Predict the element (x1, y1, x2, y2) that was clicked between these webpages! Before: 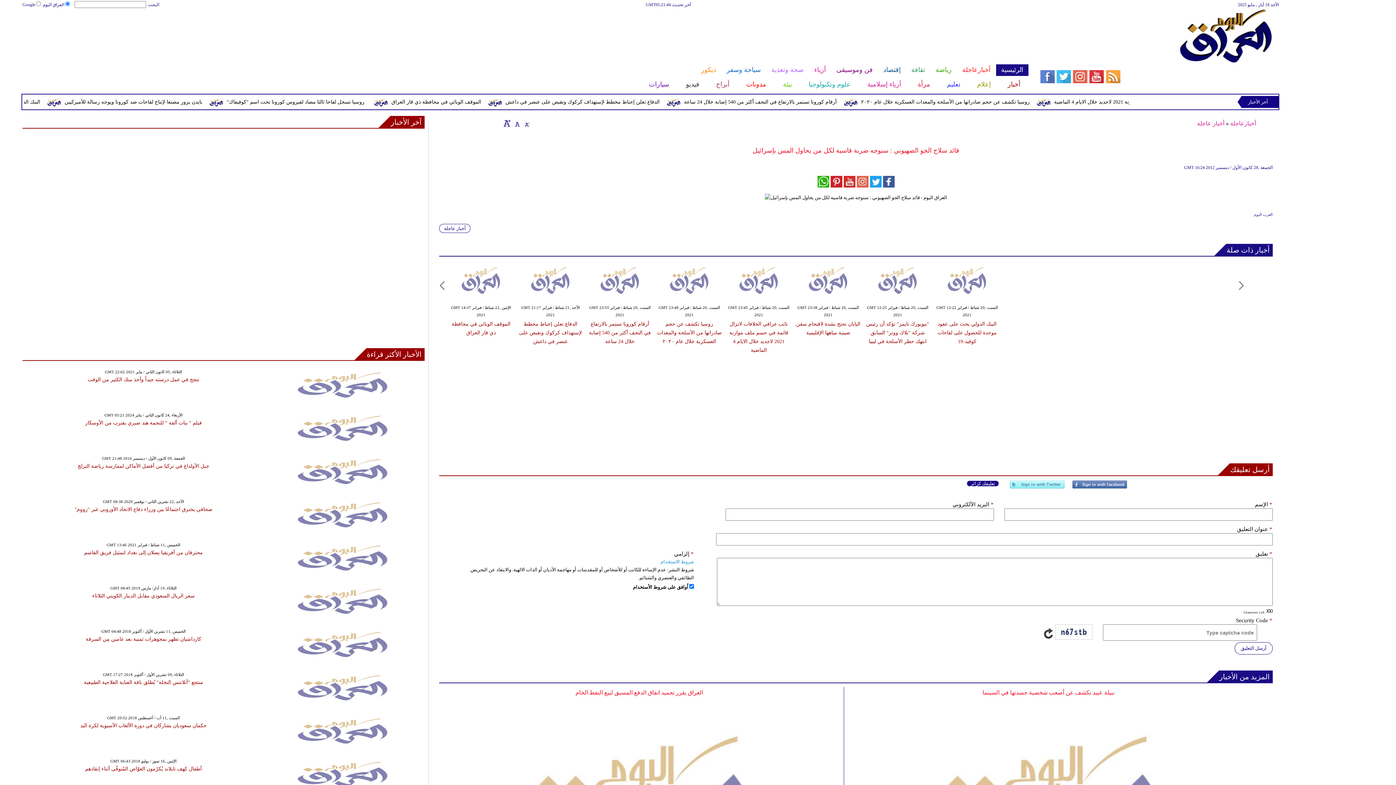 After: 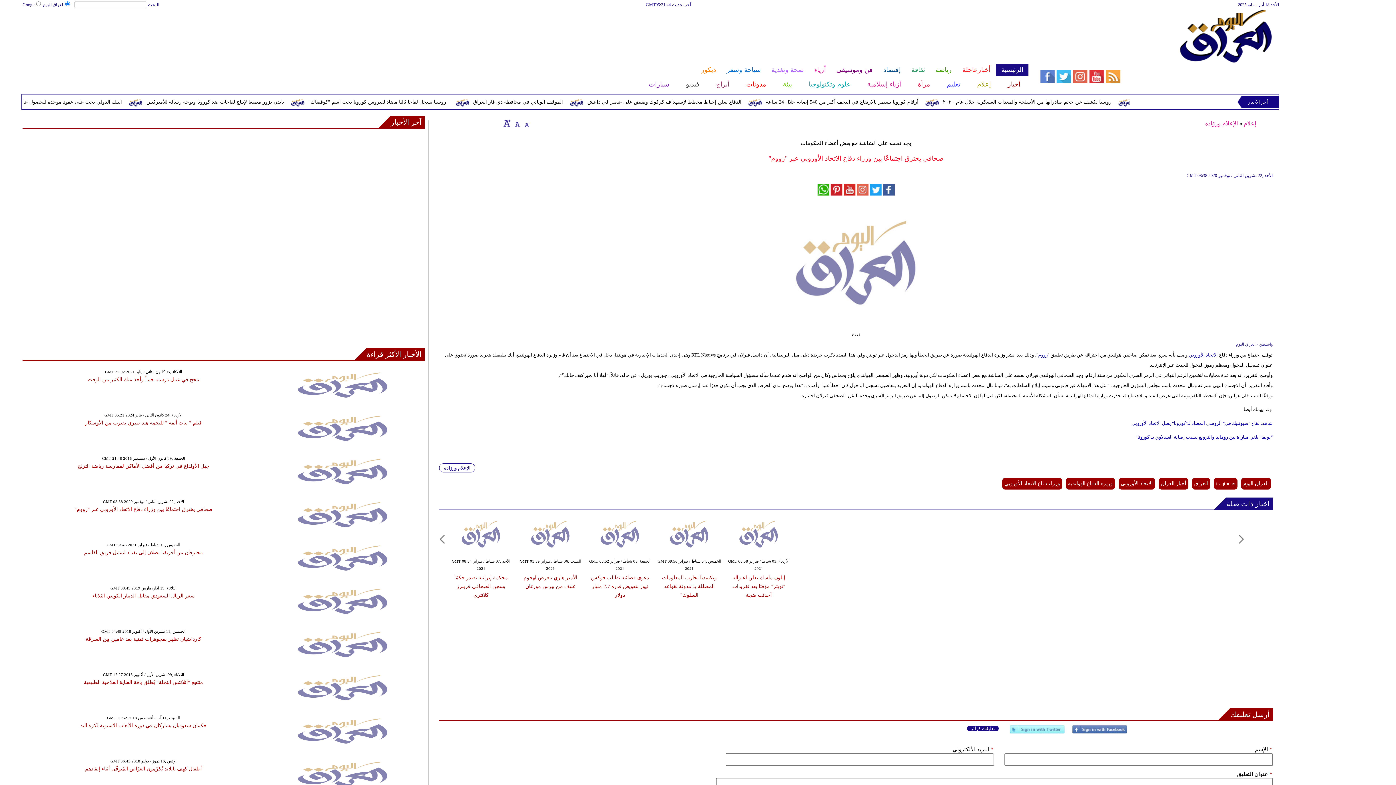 Action: bbox: (74, 506, 212, 512) label: صحافي يخترق اجتماعًا بين وزراء دفاع الاتحاد الأوروبي عبر "زووم"